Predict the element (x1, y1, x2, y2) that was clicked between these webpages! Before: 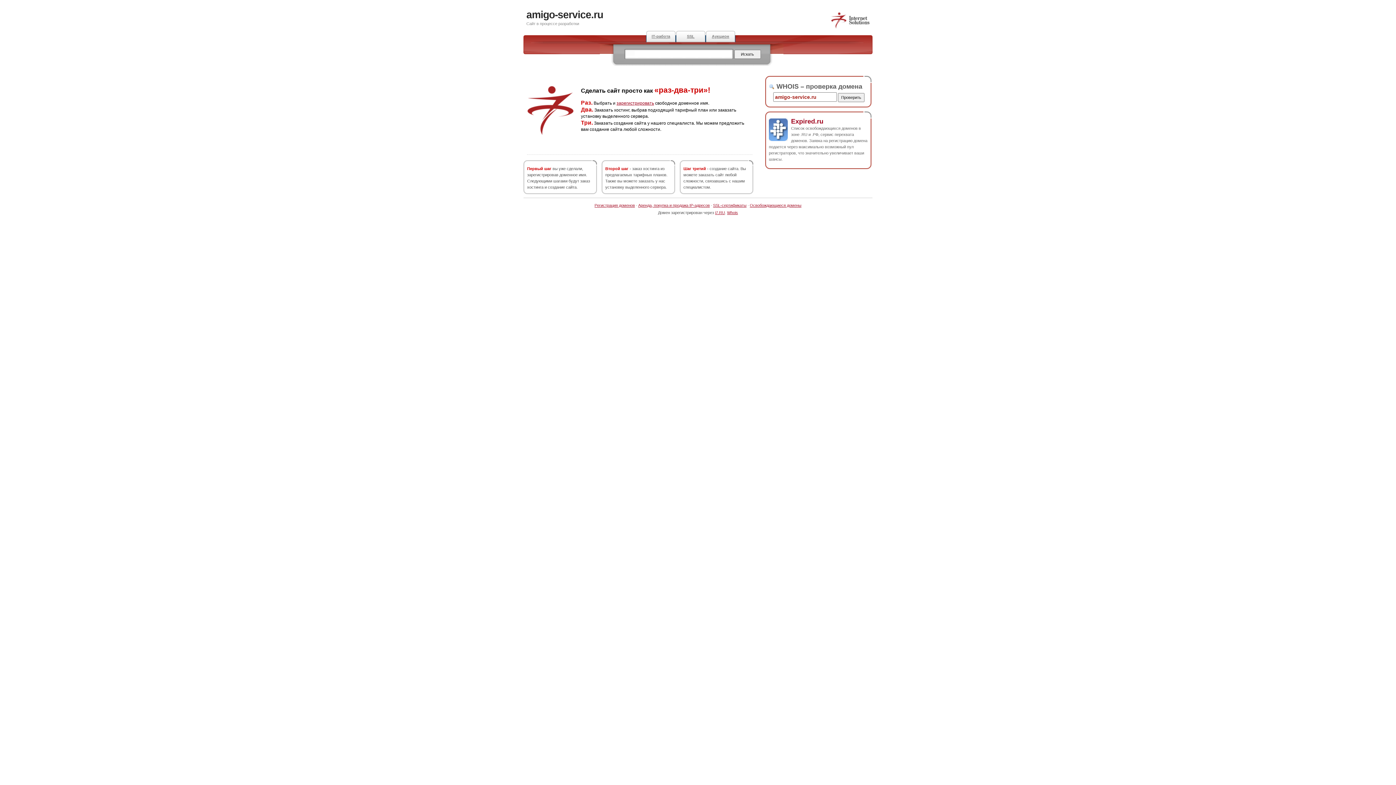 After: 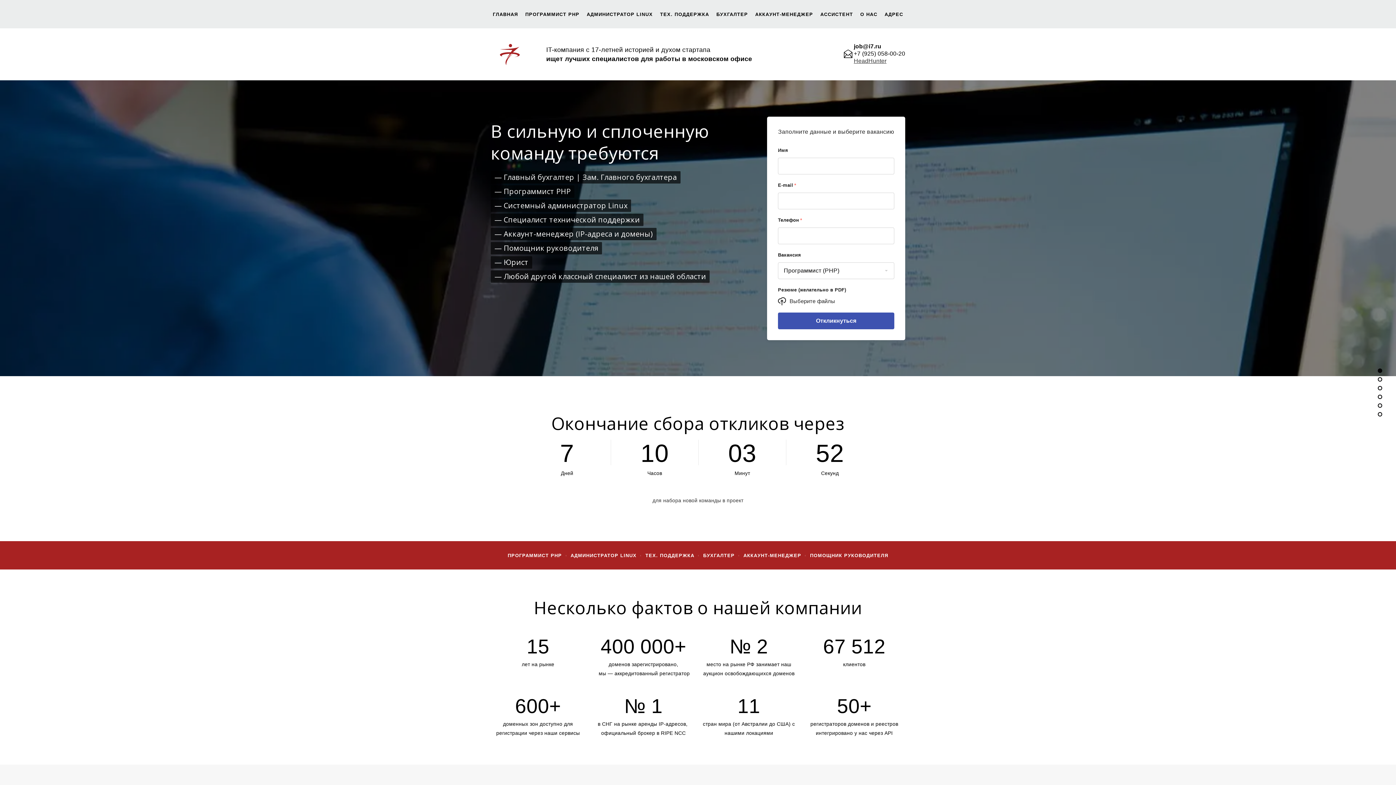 Action: bbox: (646, 30, 676, 42) label: IT-работа